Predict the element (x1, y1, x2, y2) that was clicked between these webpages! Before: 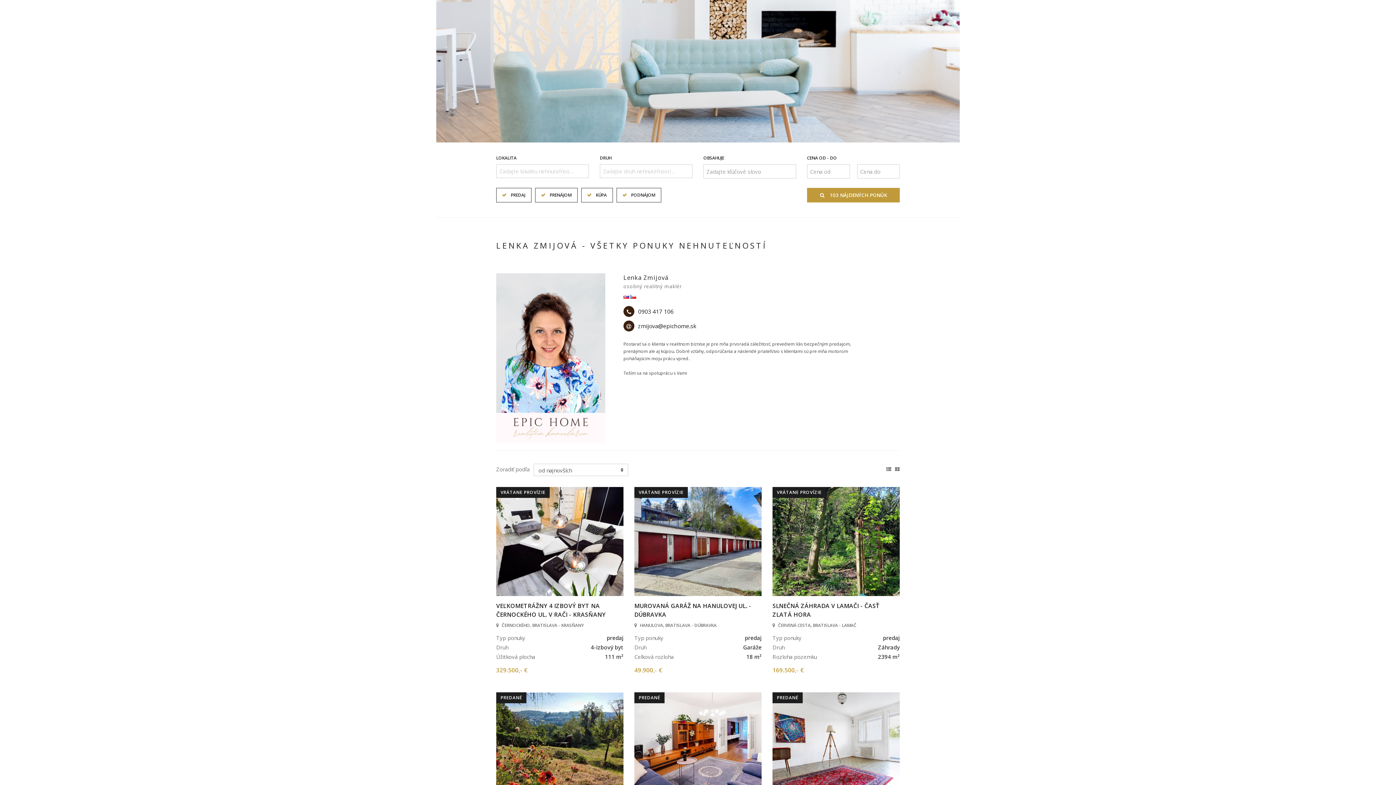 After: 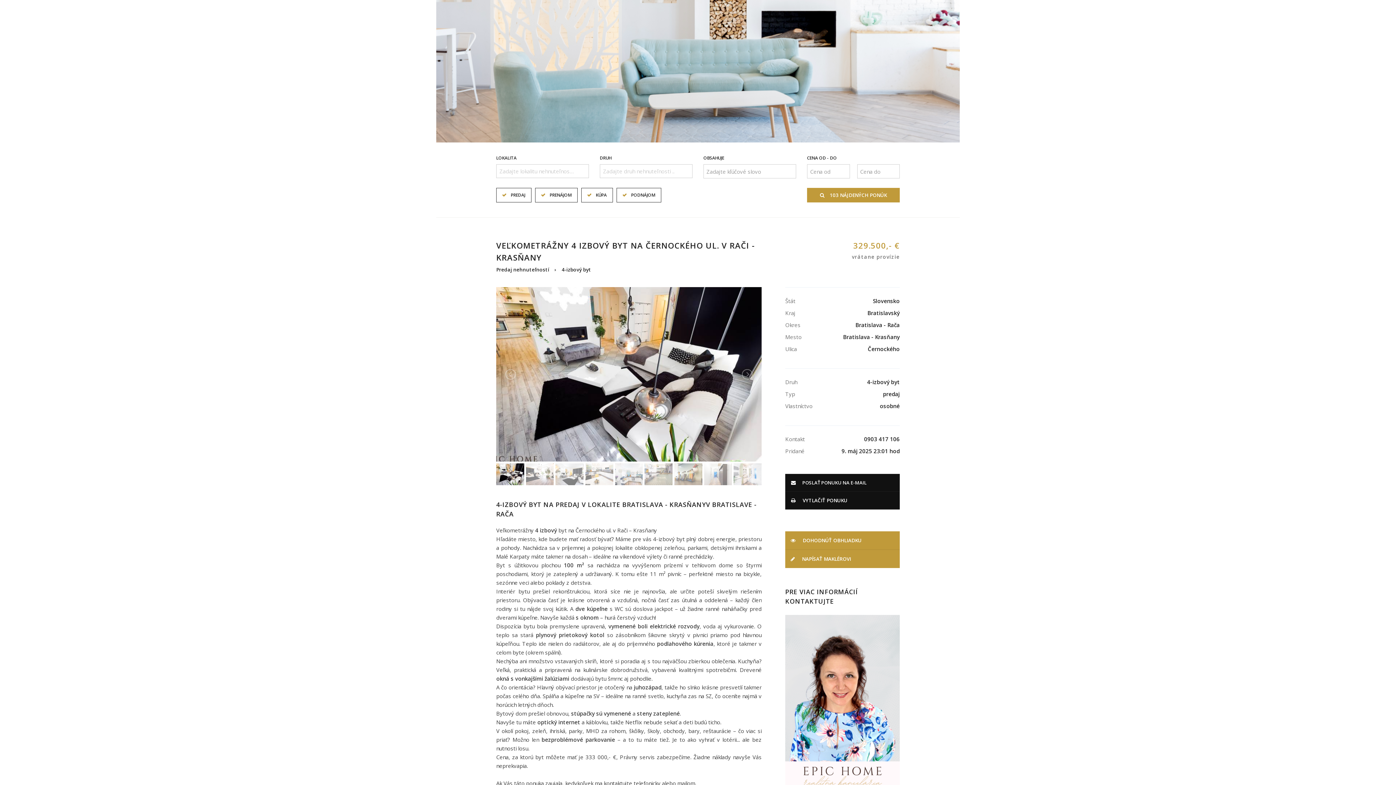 Action: bbox: (496, 487, 623, 596)